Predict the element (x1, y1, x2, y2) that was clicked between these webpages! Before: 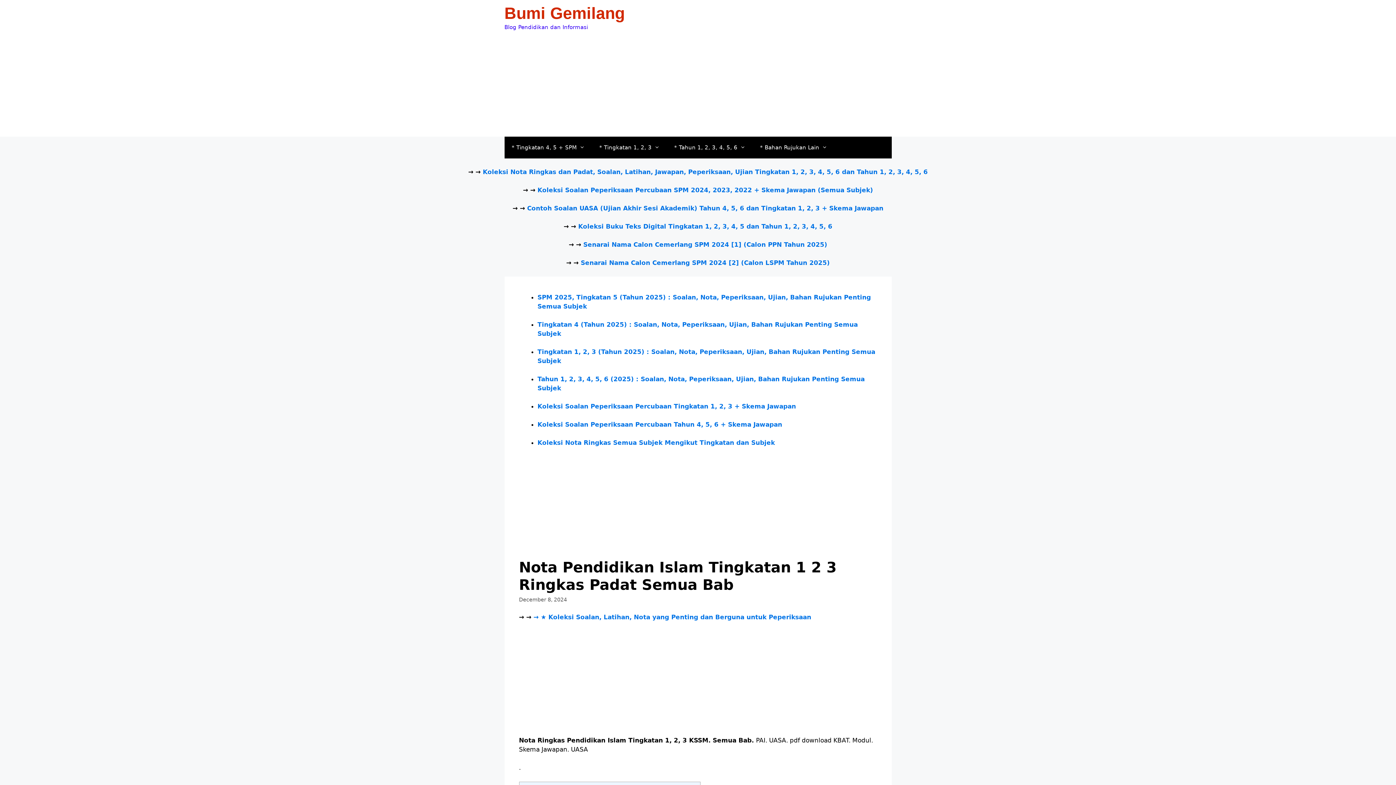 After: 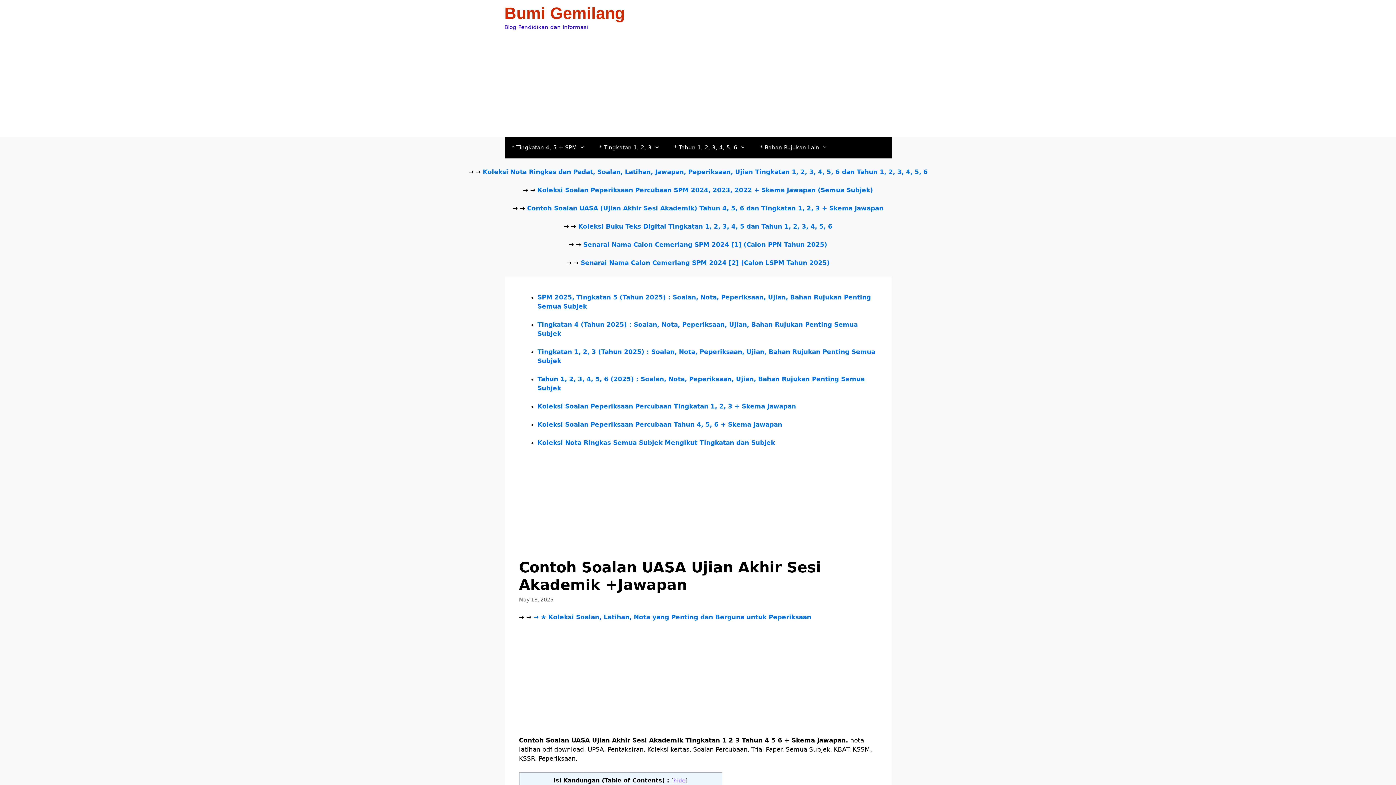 Action: label: Contoh Soalan UASA (Ujian Akhir Sesi Akademik) Tahun 4, 5, 6 dan Tingkatan 1, 2, 3 + Skema Jawapan bbox: (512, 204, 883, 212)